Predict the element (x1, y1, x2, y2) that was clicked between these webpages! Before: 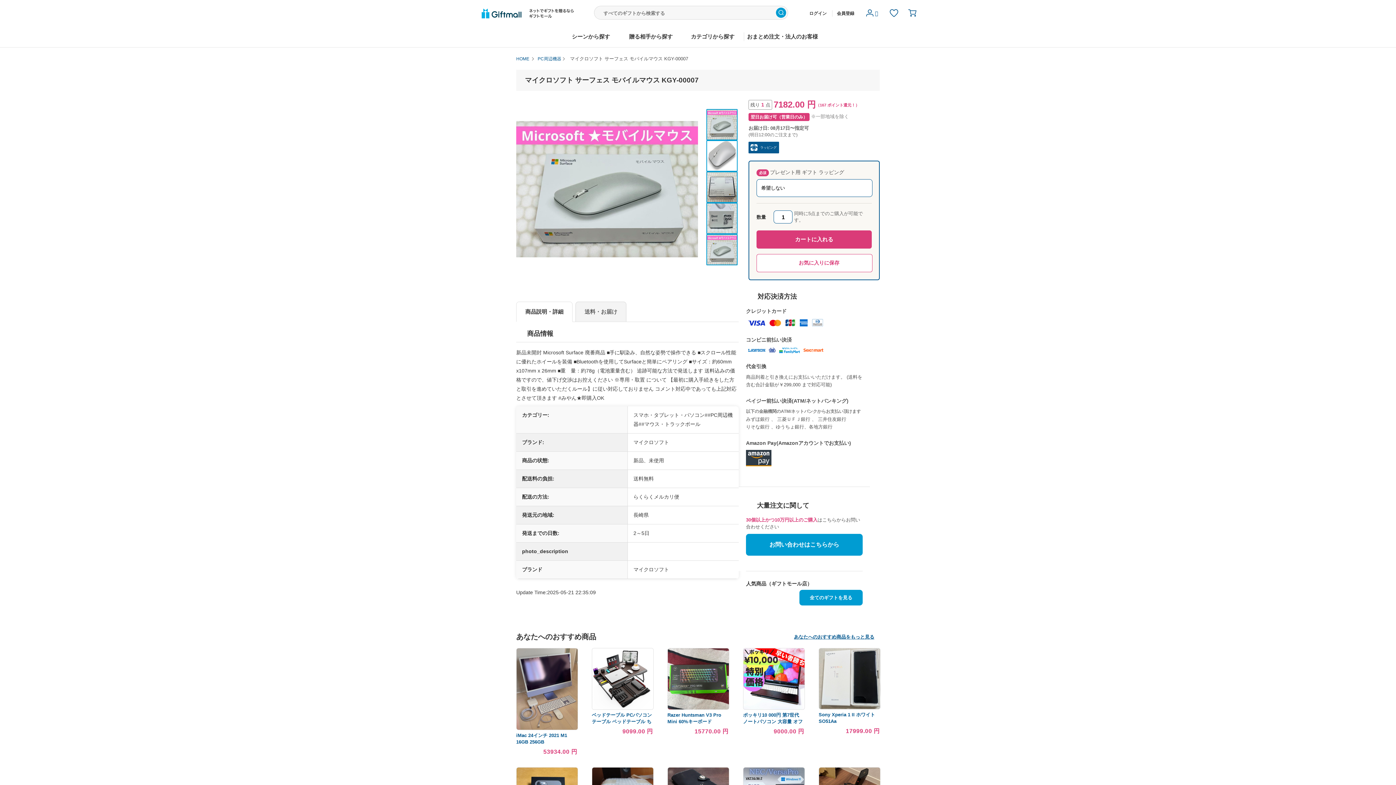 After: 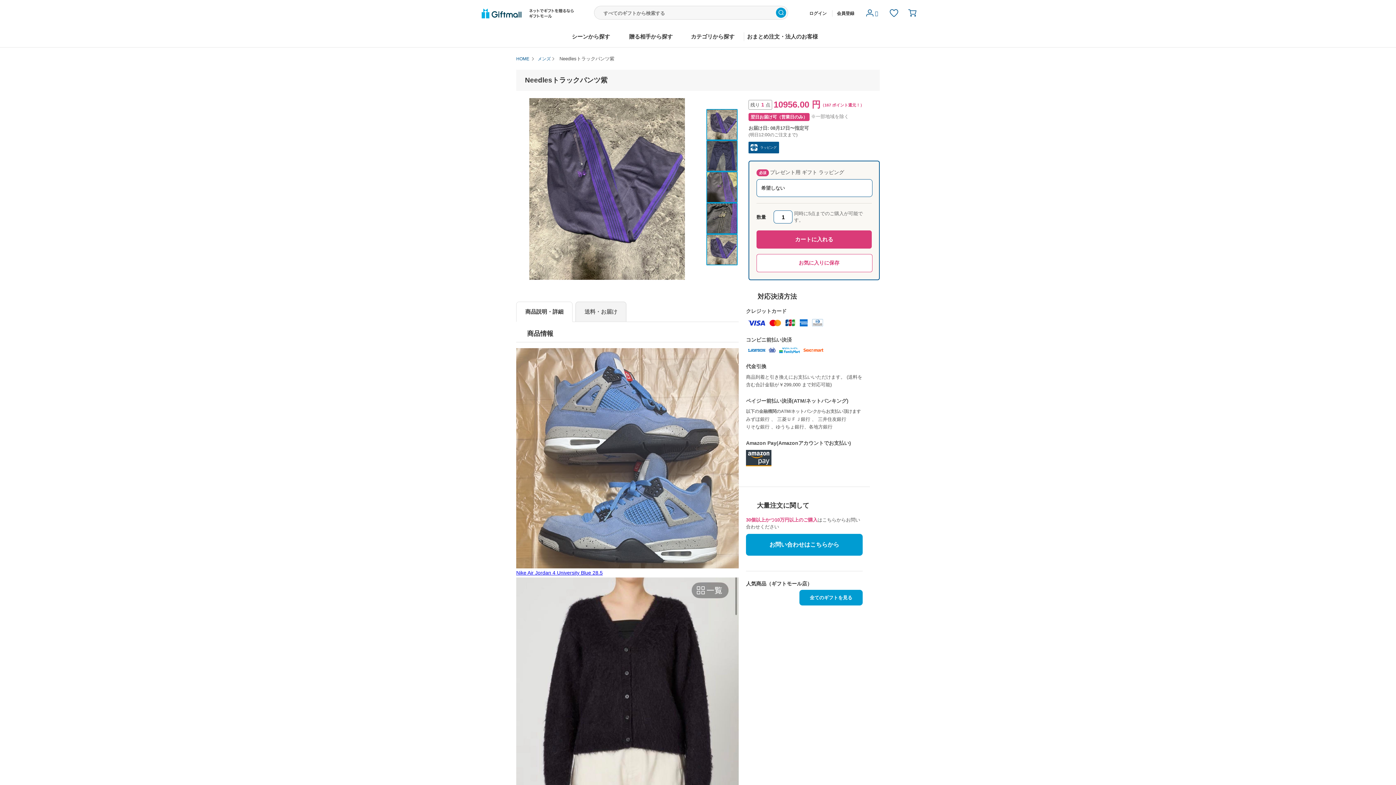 Action: label: お問い合わせはこちらから bbox: (746, 534, 862, 555)